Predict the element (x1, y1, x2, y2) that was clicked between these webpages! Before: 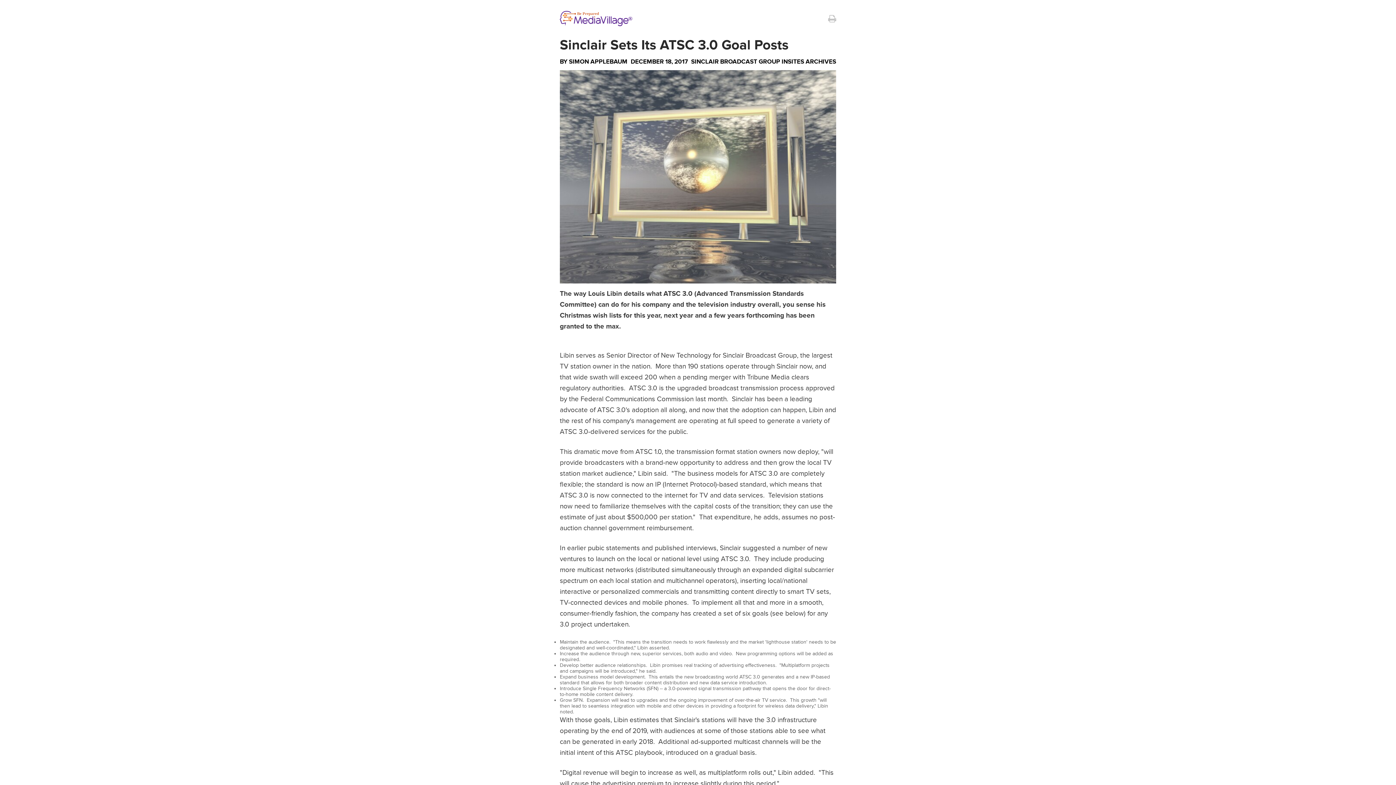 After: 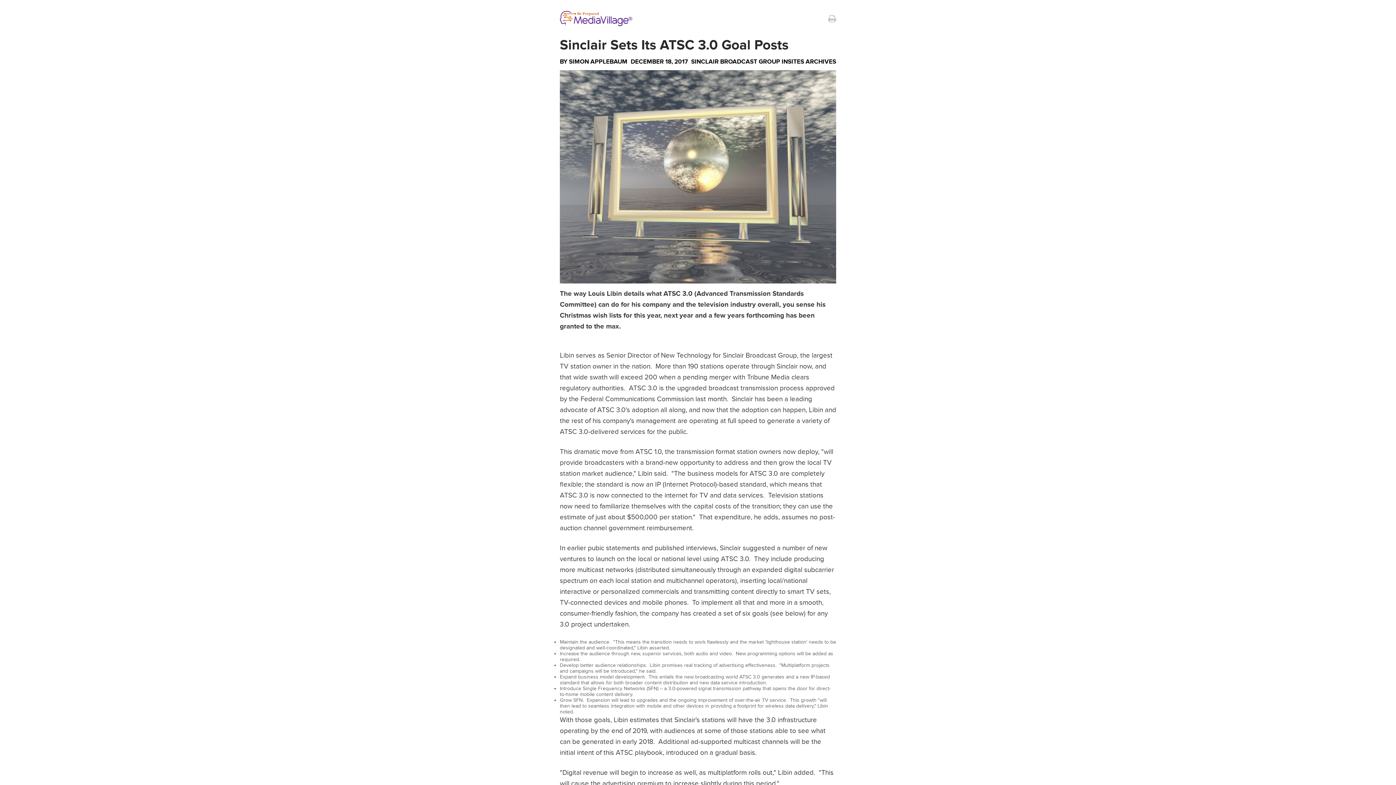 Action: bbox: (828, 14, 836, 22)